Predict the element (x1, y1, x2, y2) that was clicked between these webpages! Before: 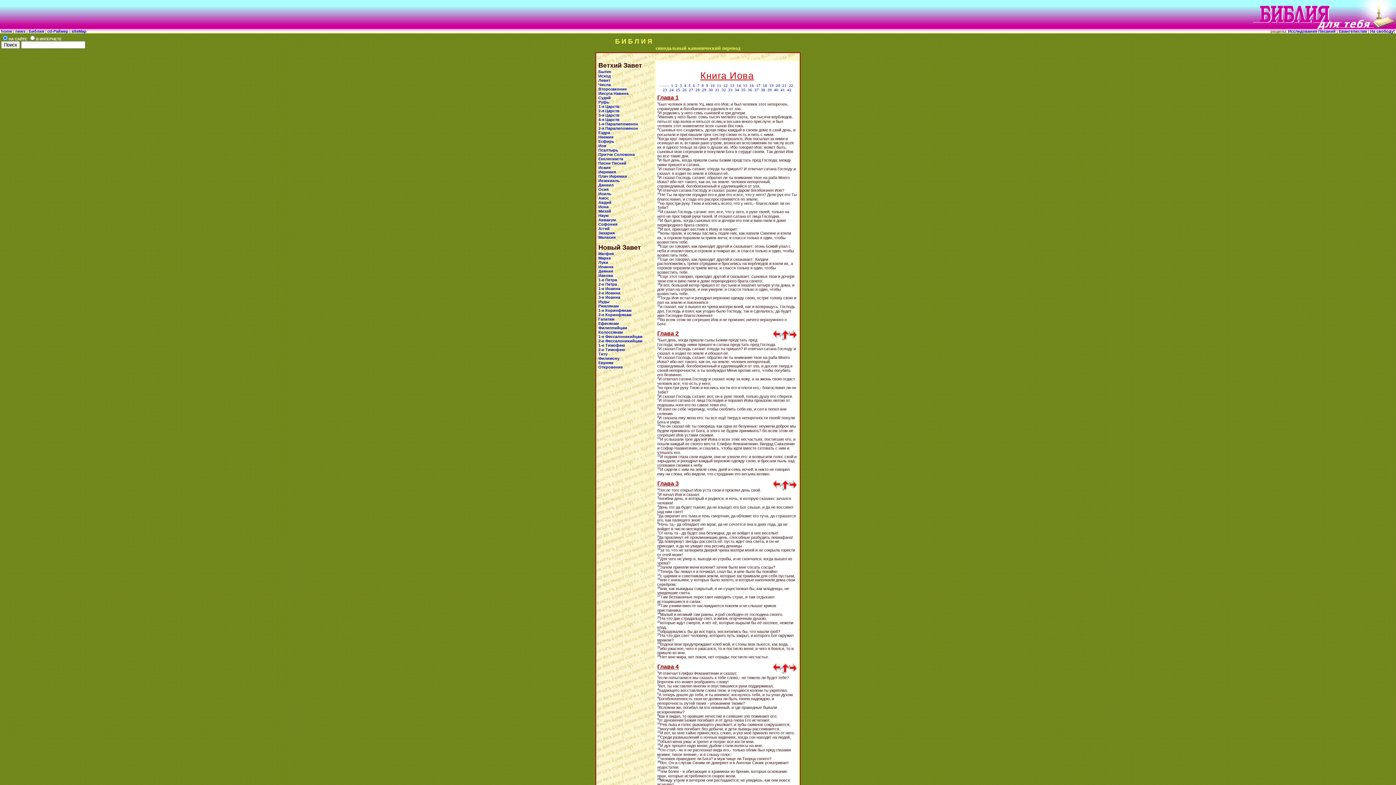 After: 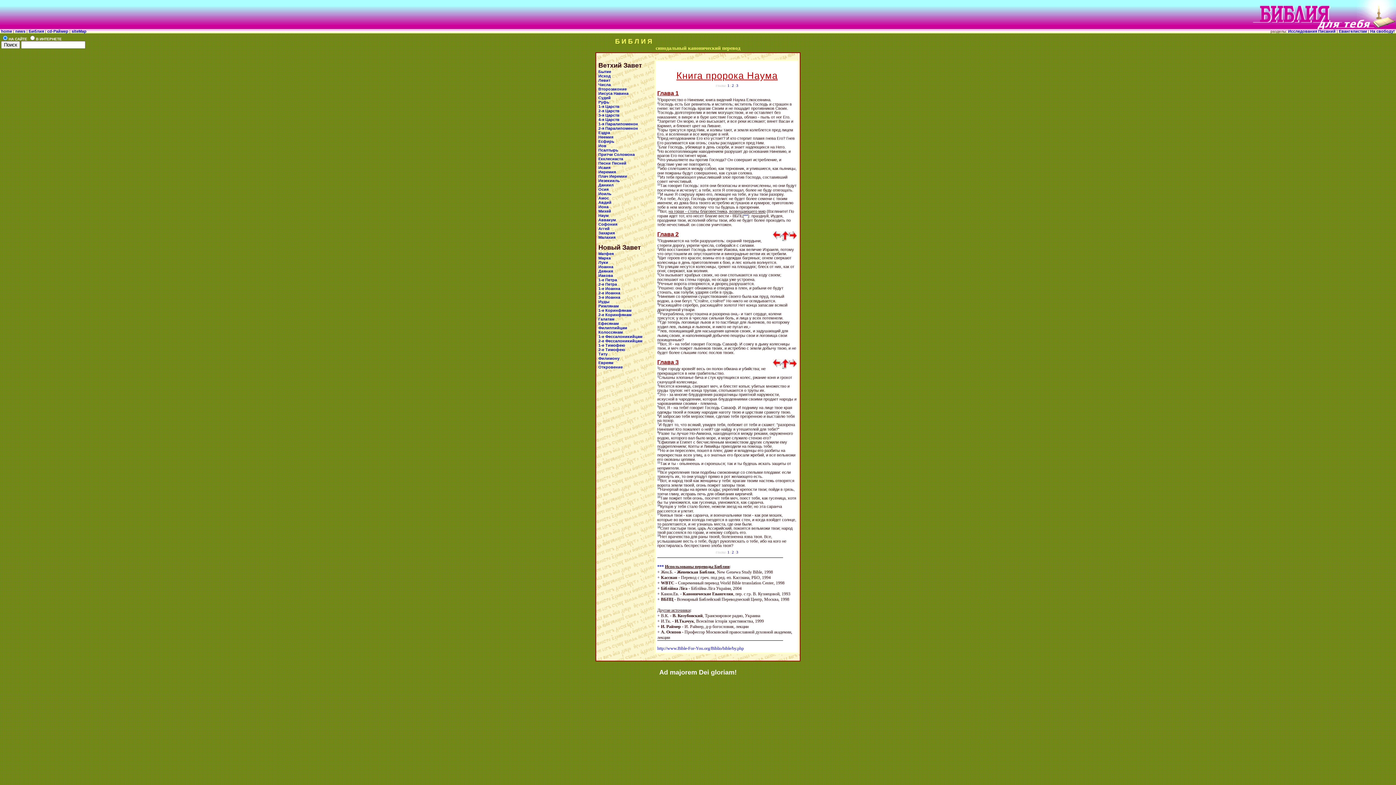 Action: label: Наум bbox: (598, 213, 608, 217)